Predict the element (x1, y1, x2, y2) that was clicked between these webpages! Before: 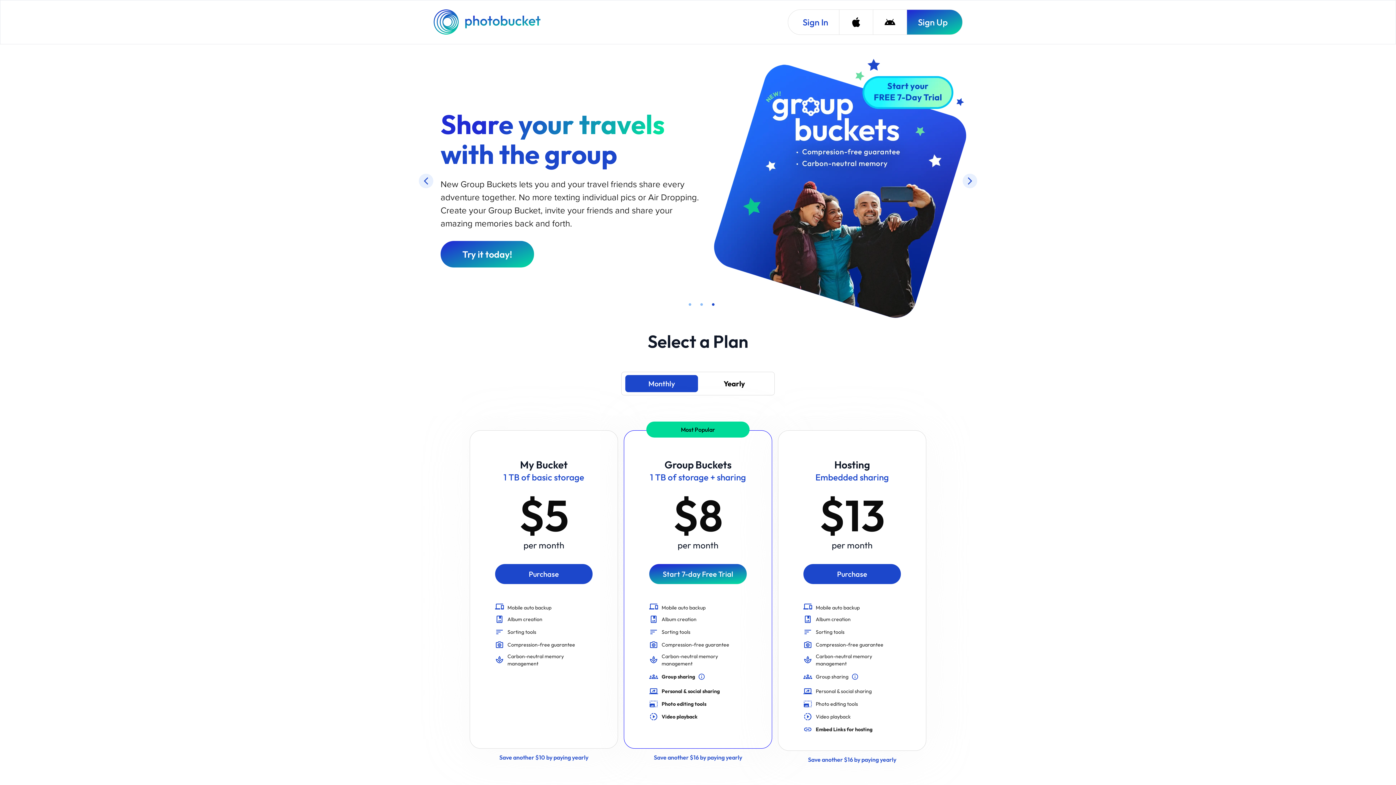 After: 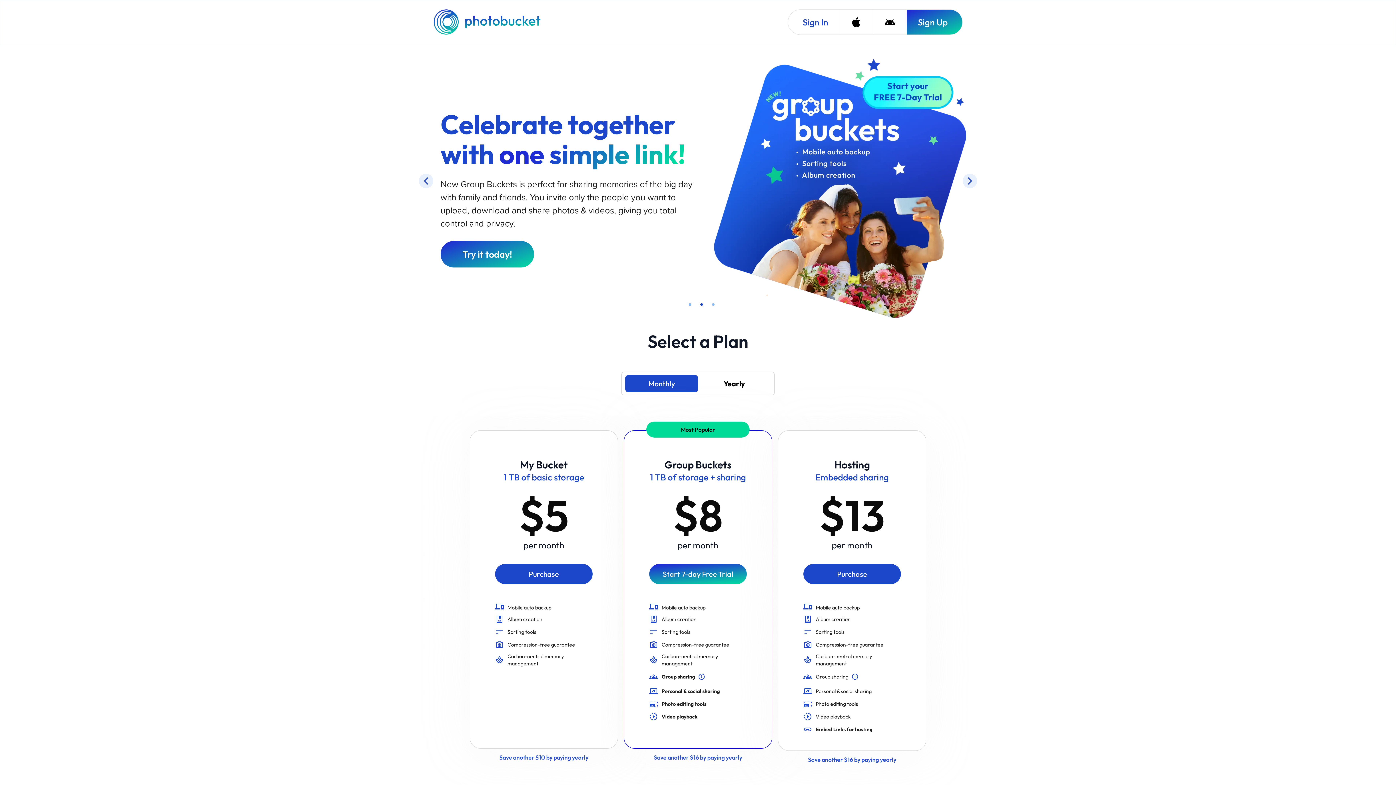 Action: bbox: (433, 9, 542, 34) label: Photobucket Homepage